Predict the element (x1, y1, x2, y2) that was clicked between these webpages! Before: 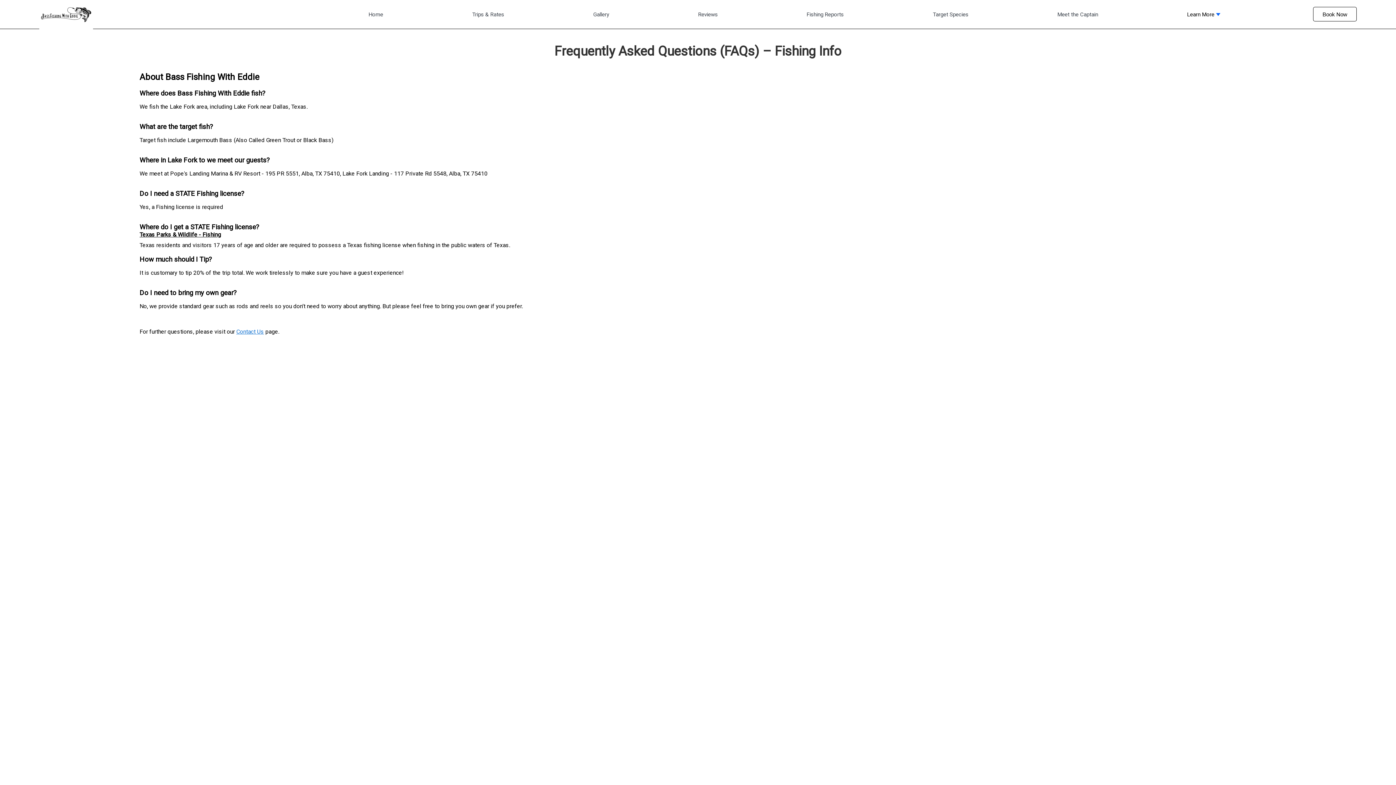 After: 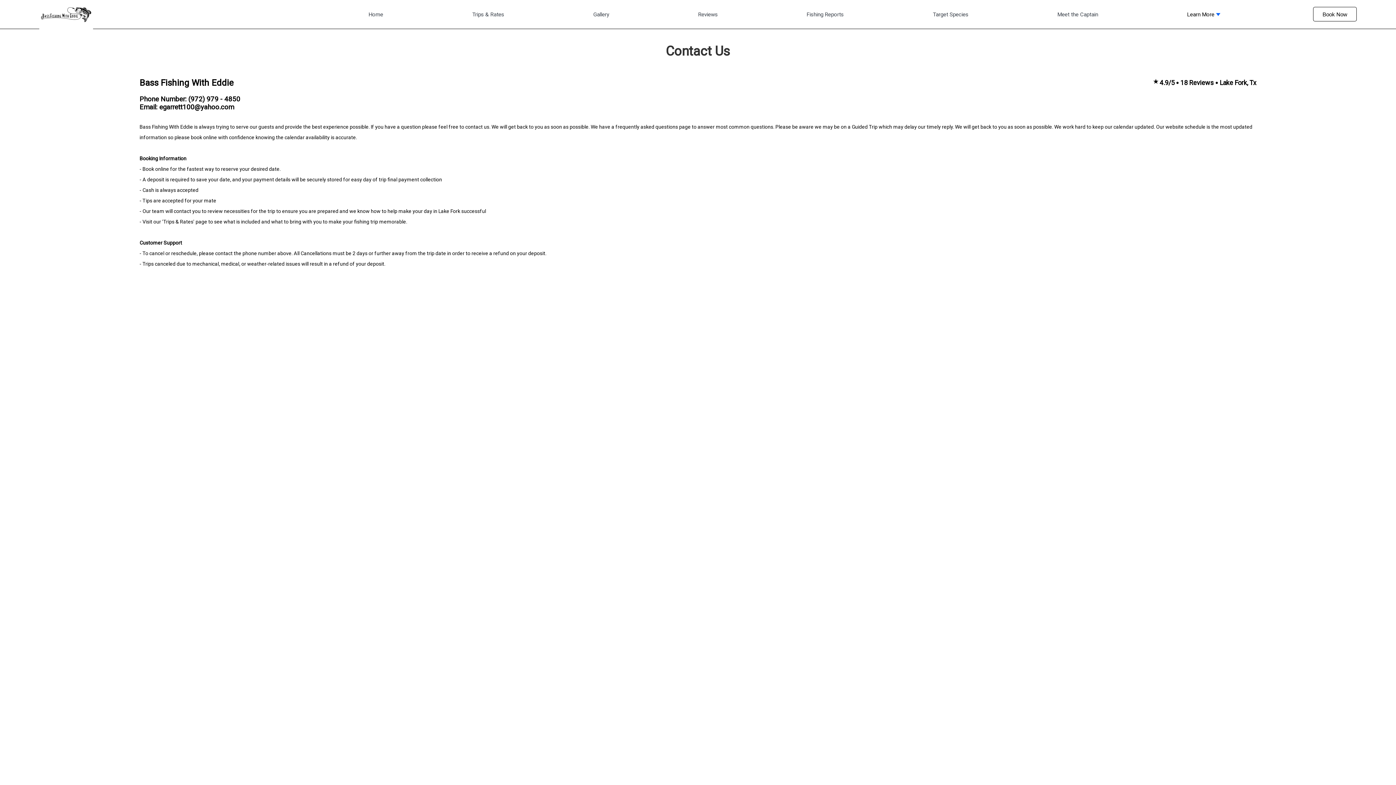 Action: label: Contact Us bbox: (236, 328, 264, 335)